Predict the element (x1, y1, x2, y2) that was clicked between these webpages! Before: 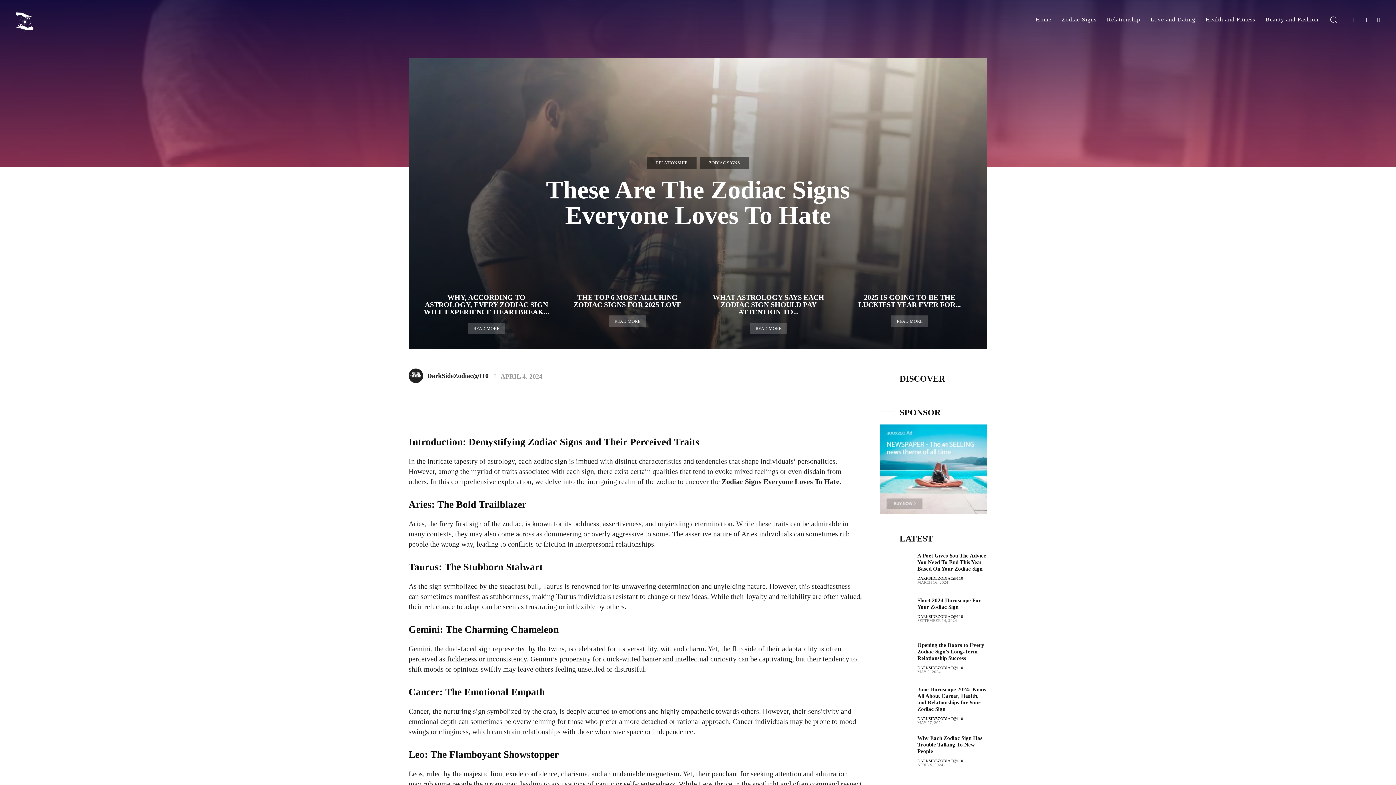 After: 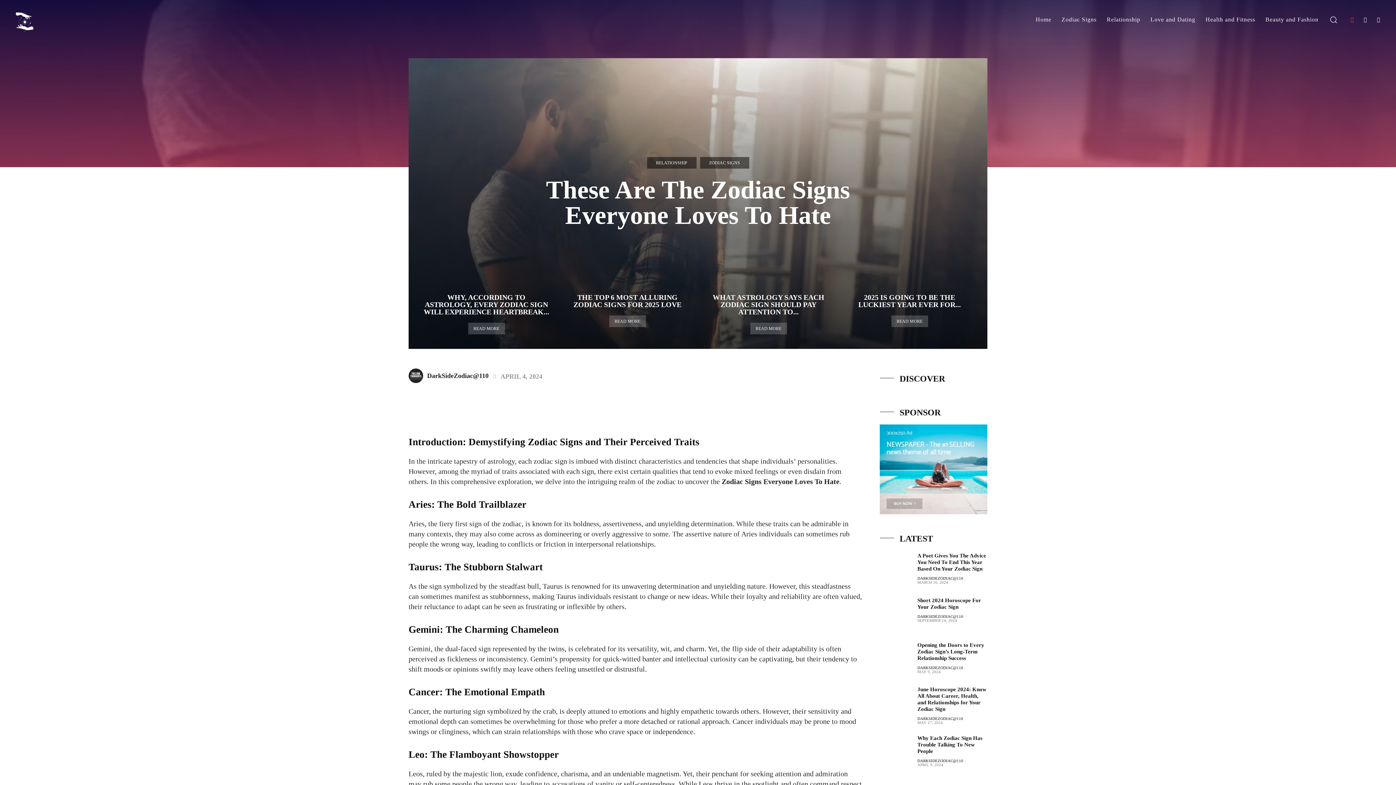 Action: bbox: (1345, 13, 1358, 26)